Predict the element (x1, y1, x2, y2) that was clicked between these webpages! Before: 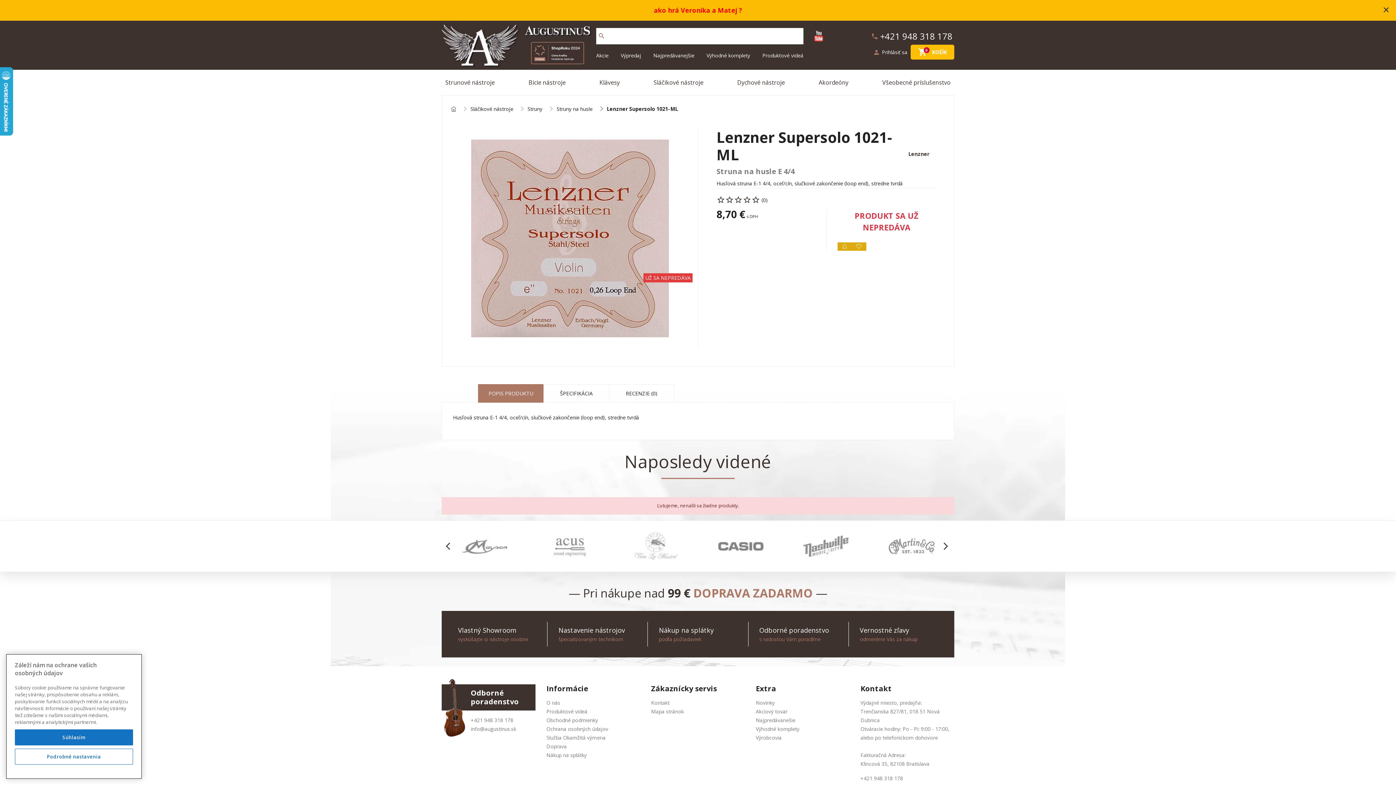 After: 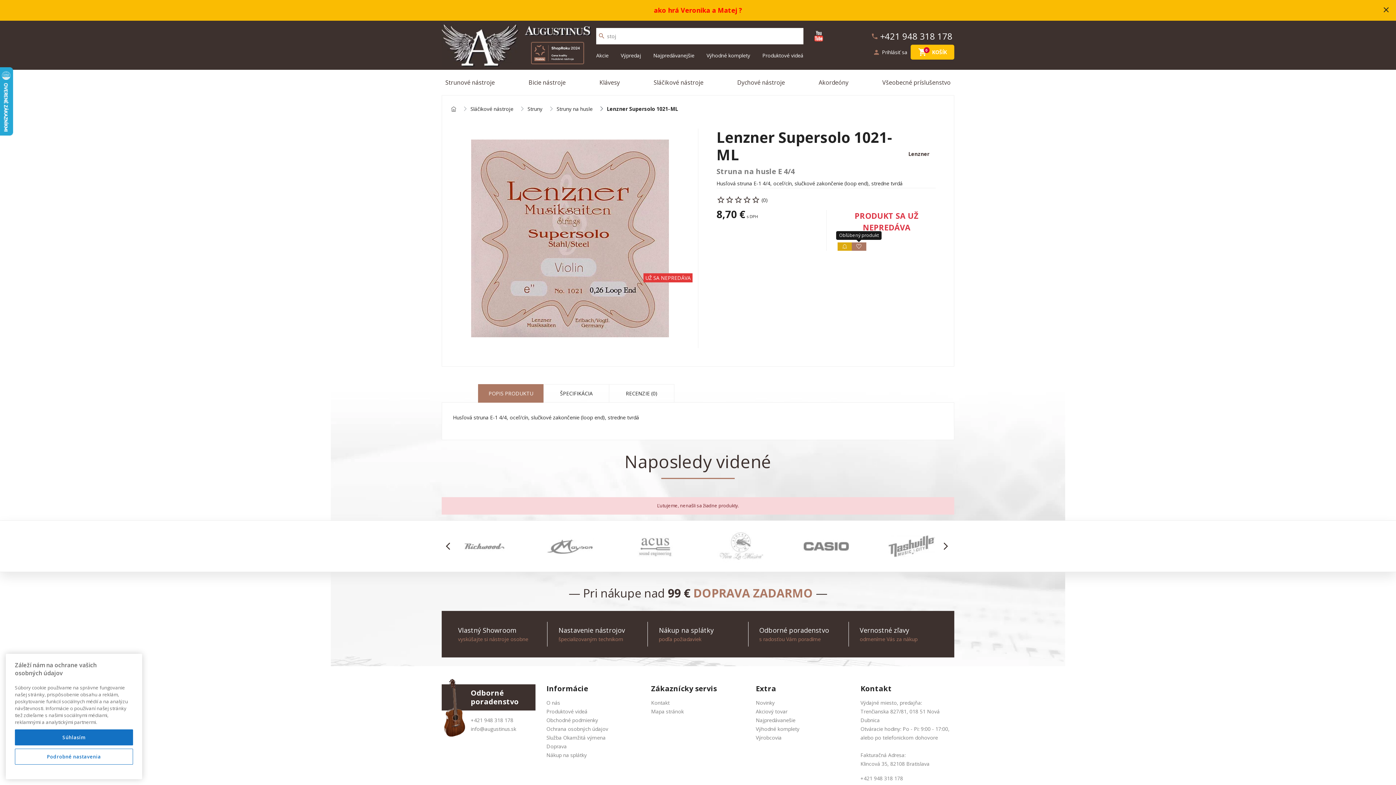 Action: bbox: (851, 242, 866, 250)